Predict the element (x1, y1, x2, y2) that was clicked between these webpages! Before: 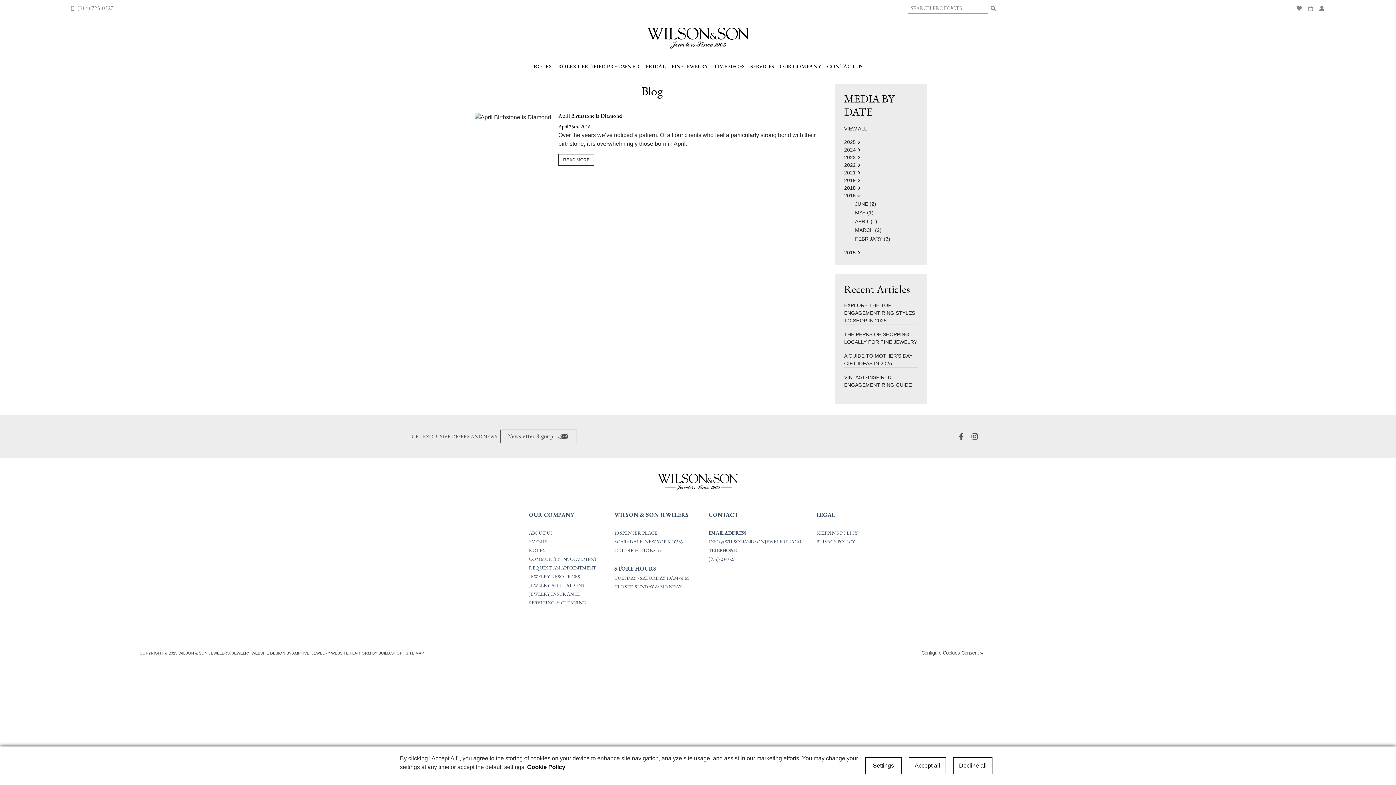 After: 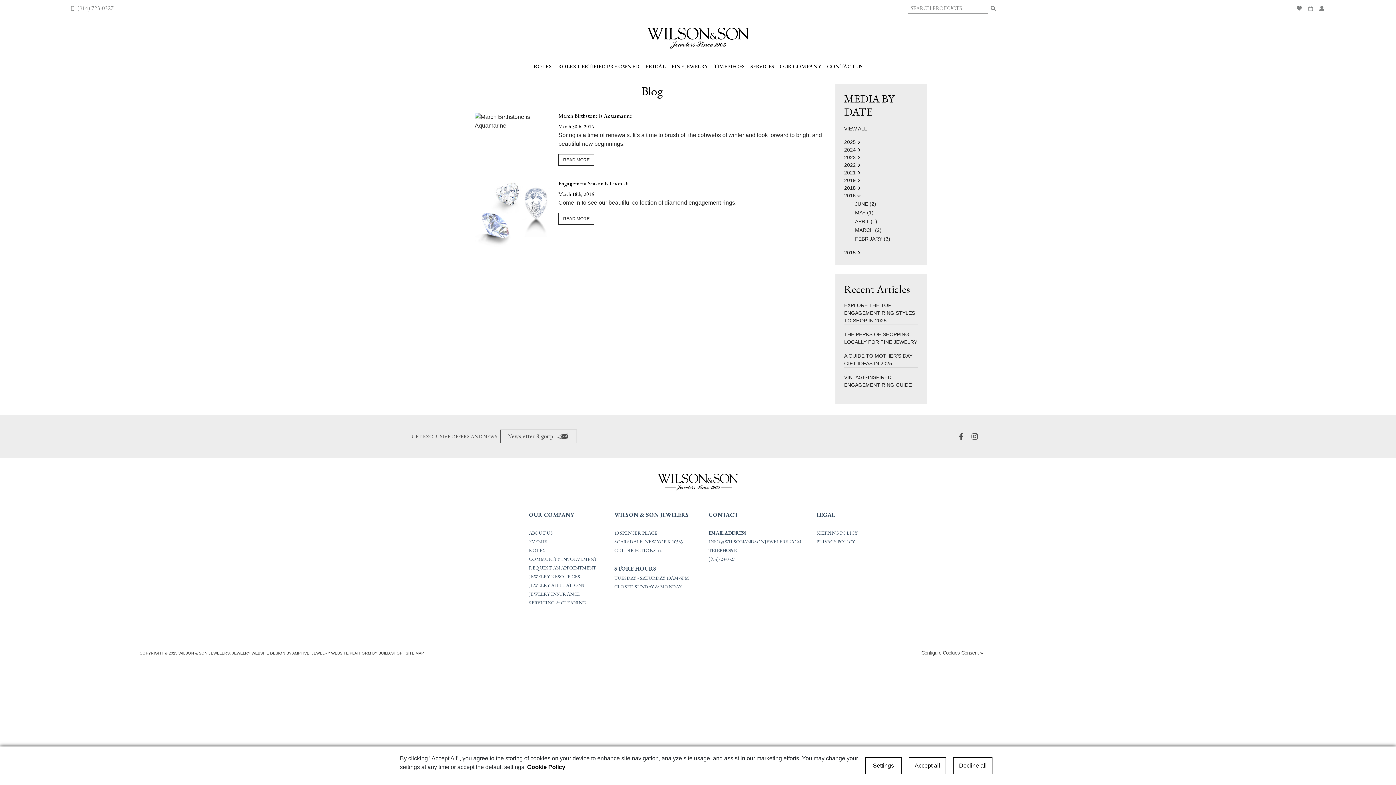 Action: bbox: (855, 227, 881, 233) label: MARCH (2)